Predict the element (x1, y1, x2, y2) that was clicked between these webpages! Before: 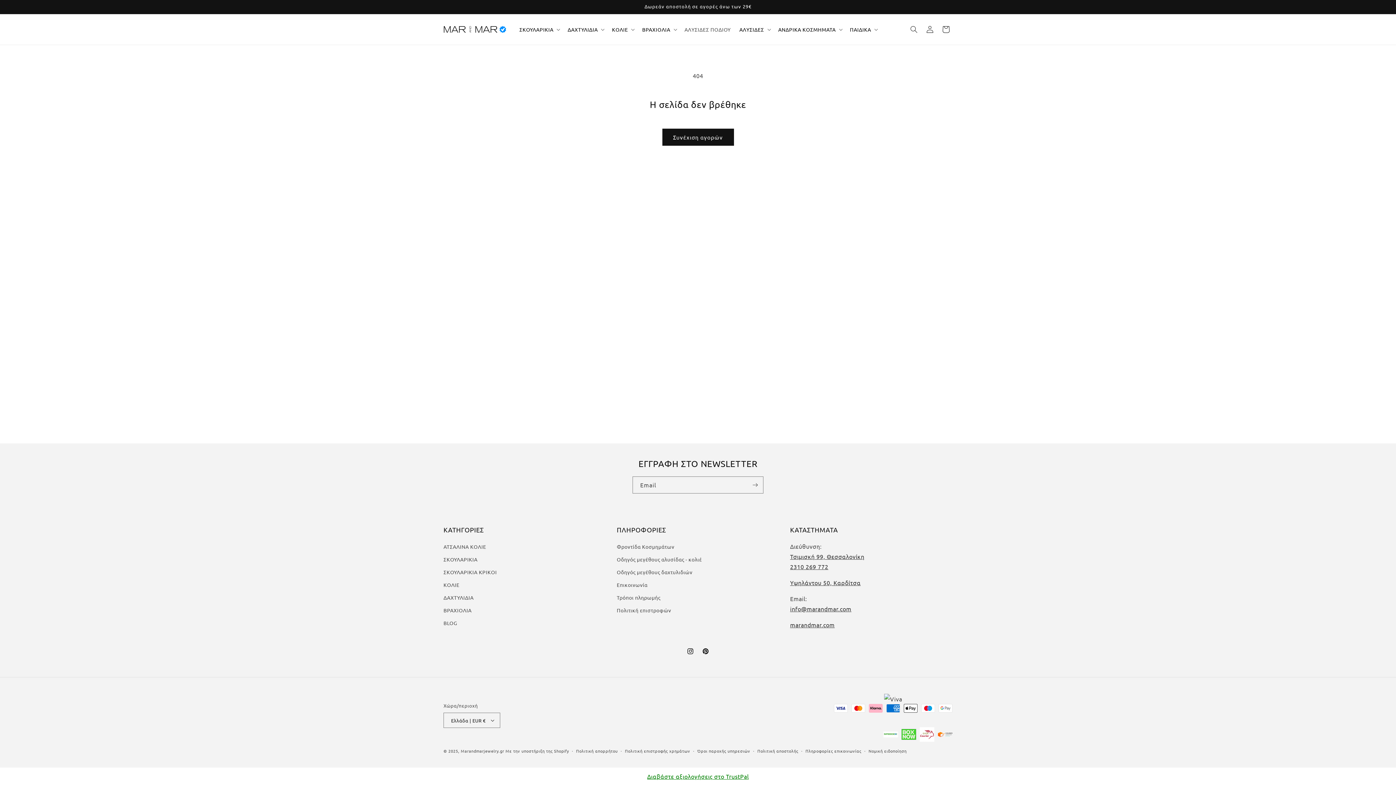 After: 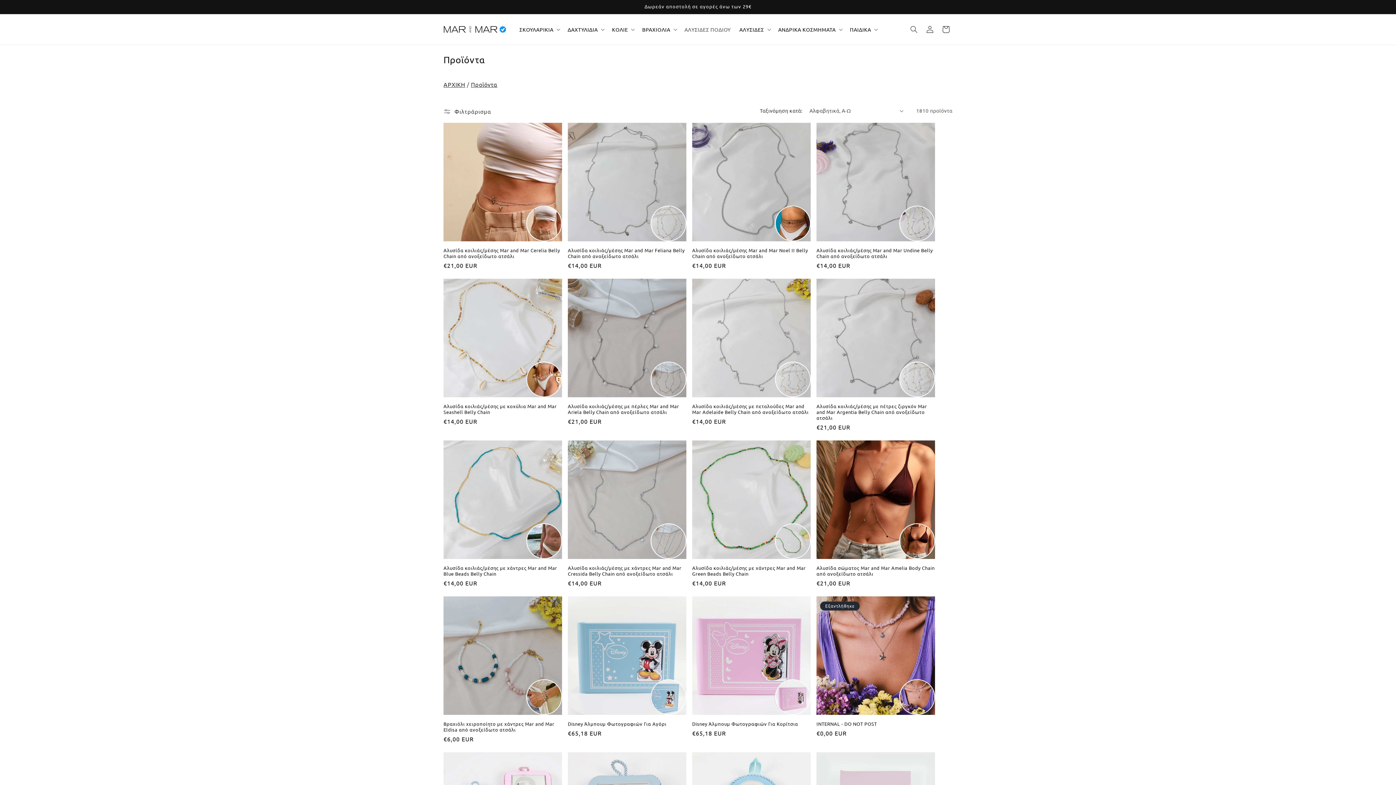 Action: bbox: (662, 128, 734, 145) label: Συνέχιση αγορών